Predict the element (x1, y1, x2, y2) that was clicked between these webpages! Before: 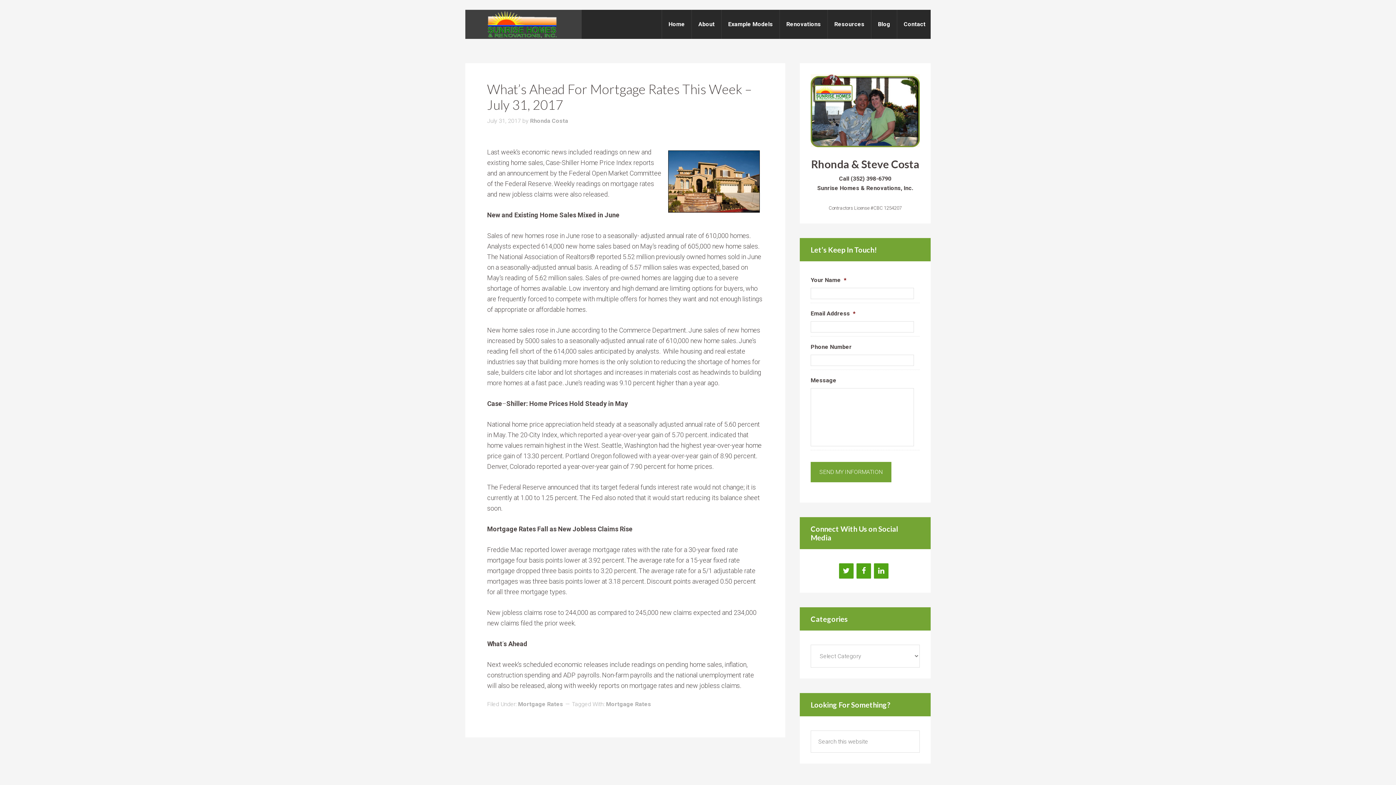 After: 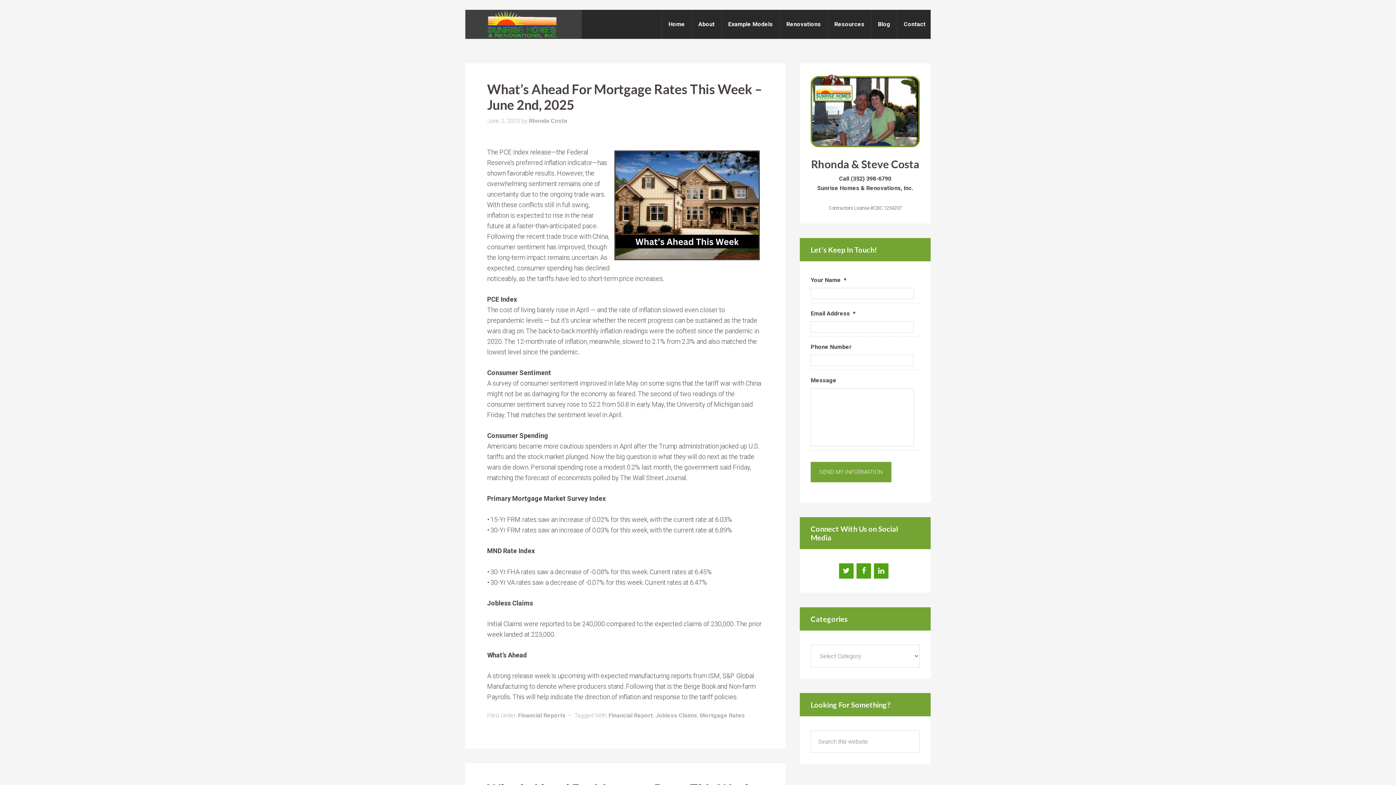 Action: bbox: (606, 701, 651, 708) label: Mortgage Rates